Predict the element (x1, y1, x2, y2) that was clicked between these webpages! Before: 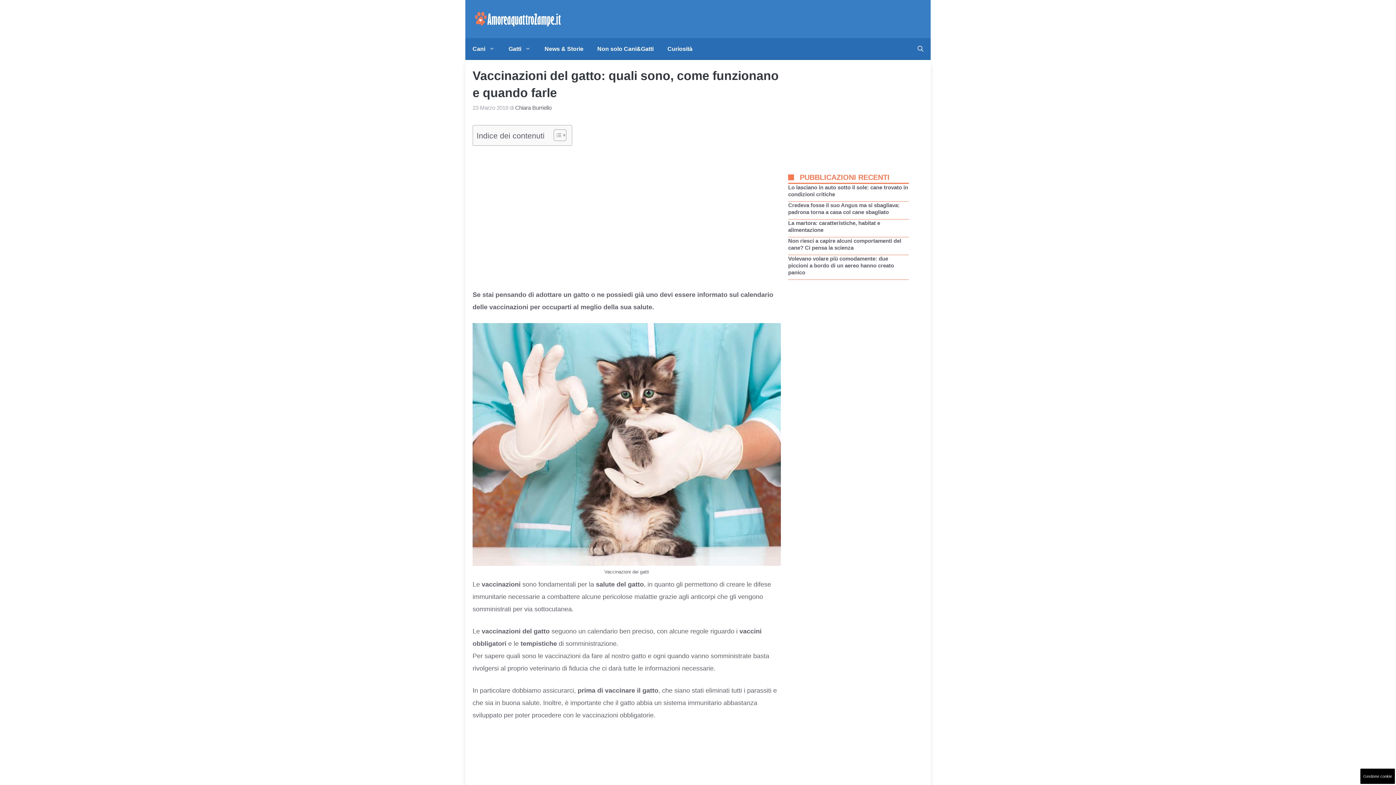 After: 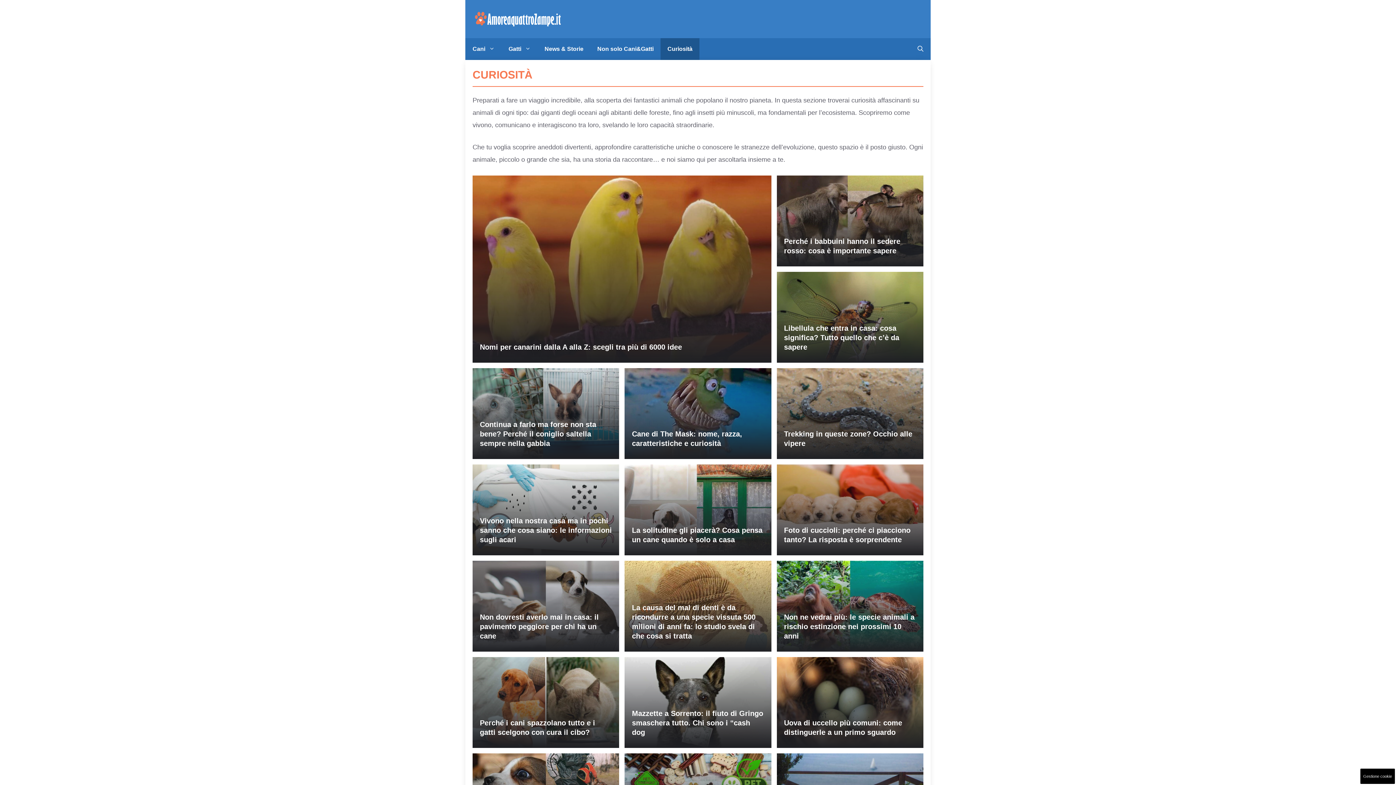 Action: label: Curiosità bbox: (660, 38, 699, 59)